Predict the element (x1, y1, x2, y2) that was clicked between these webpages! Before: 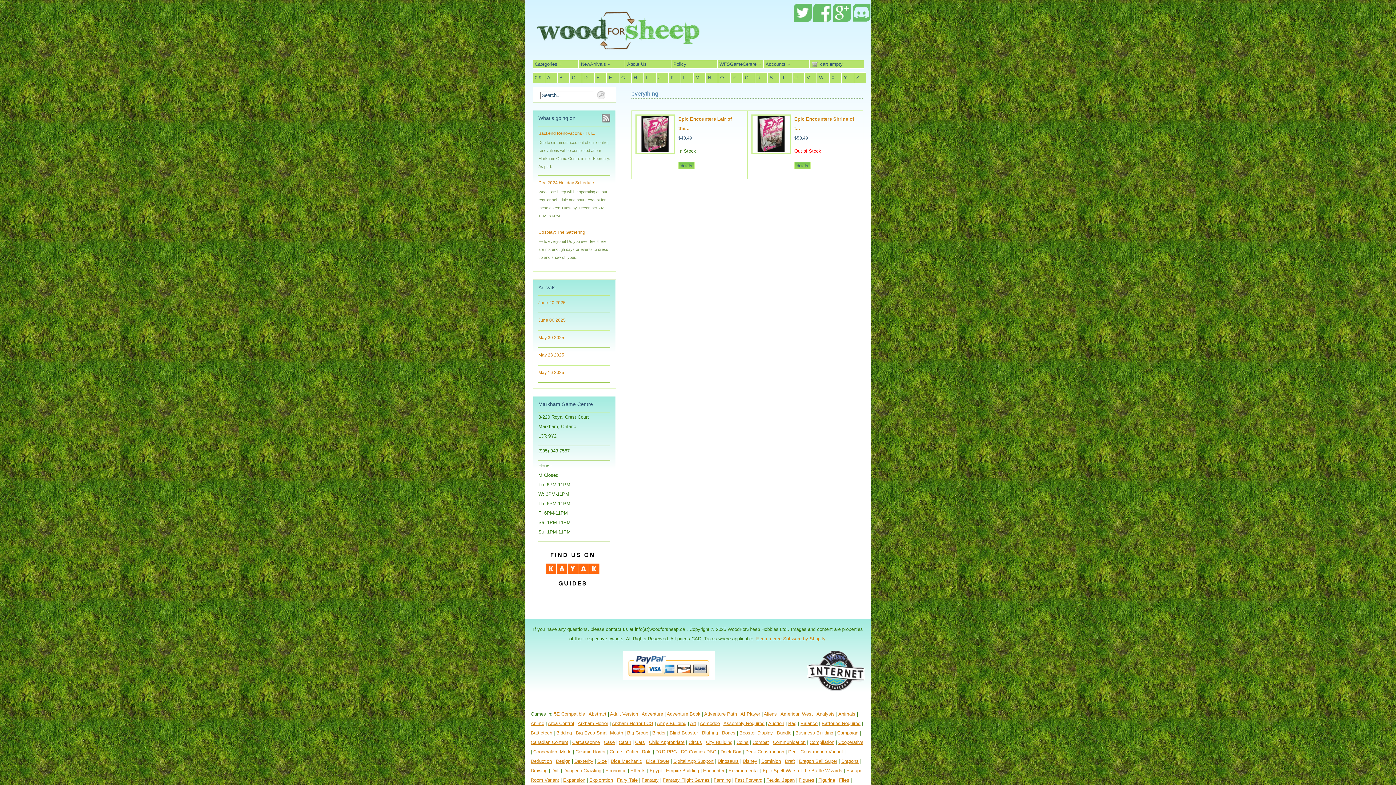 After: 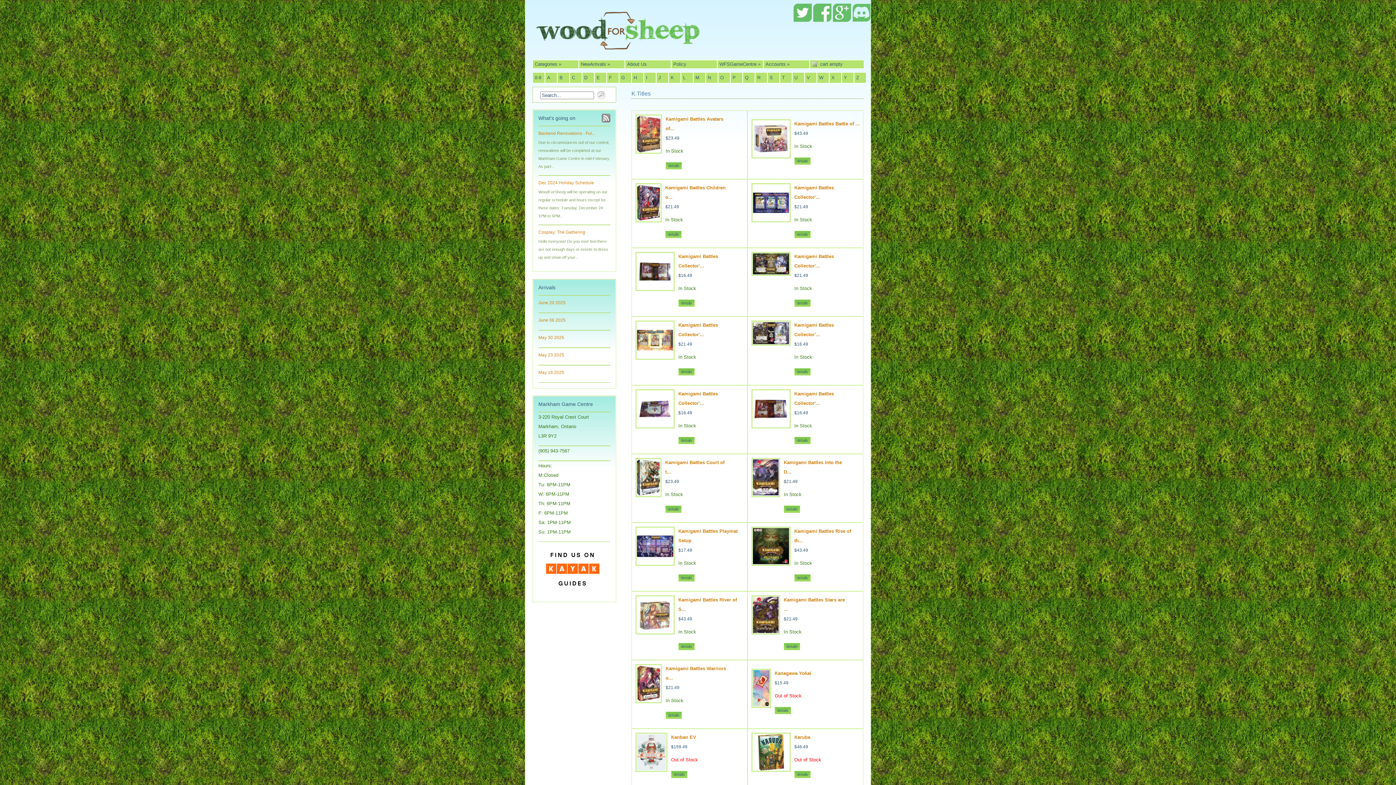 Action: label: K bbox: (670, 73, 678, 82)